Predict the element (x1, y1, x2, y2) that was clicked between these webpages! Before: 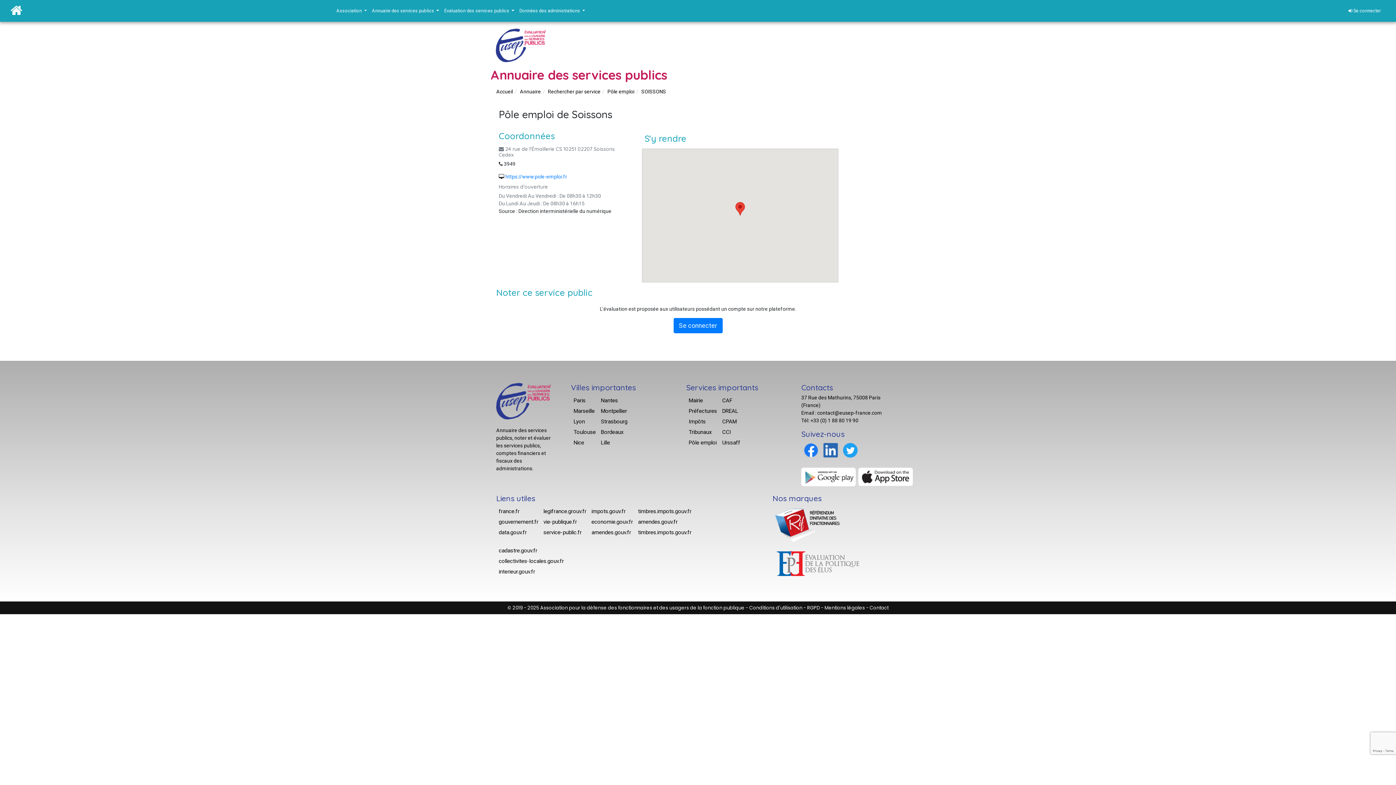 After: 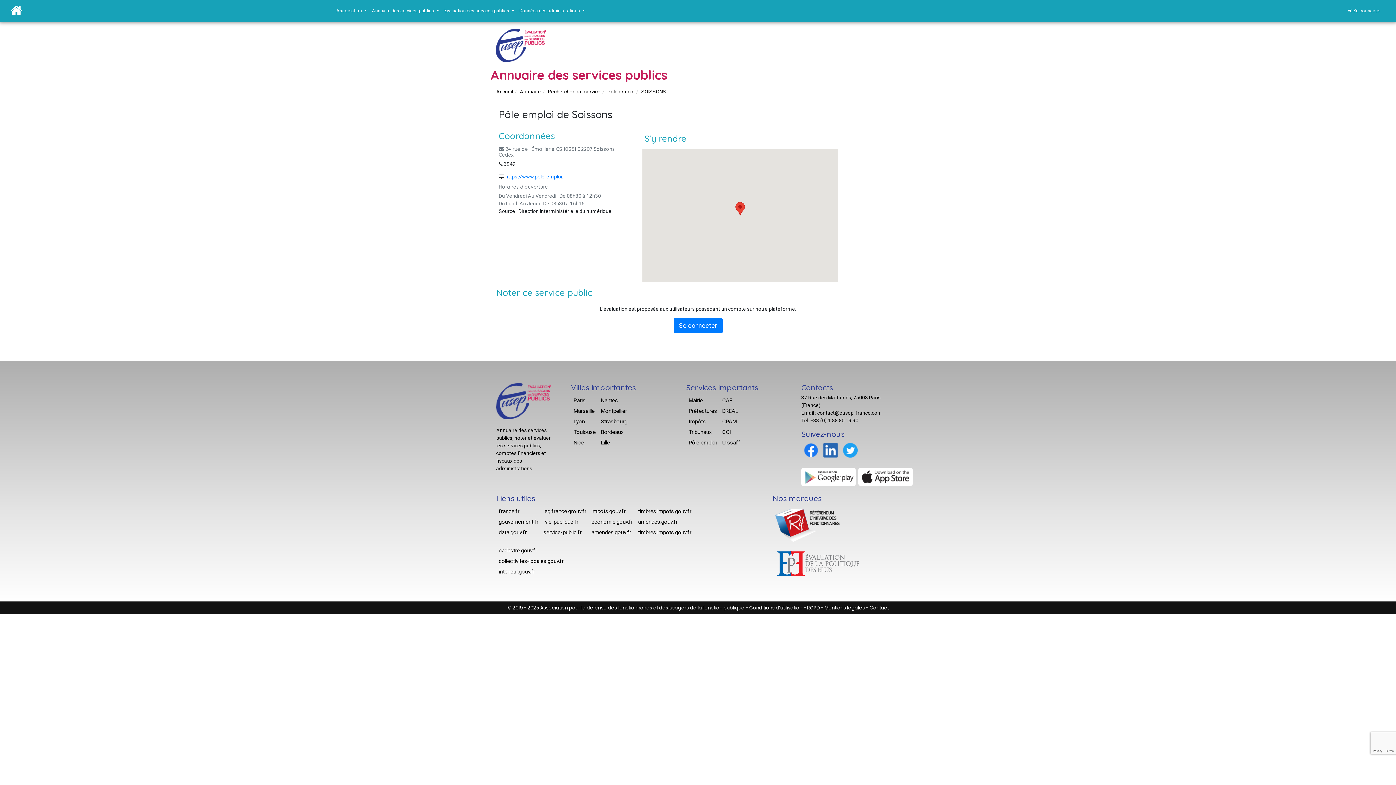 Action: bbox: (543, 518, 577, 525) label: vie-publique.fr